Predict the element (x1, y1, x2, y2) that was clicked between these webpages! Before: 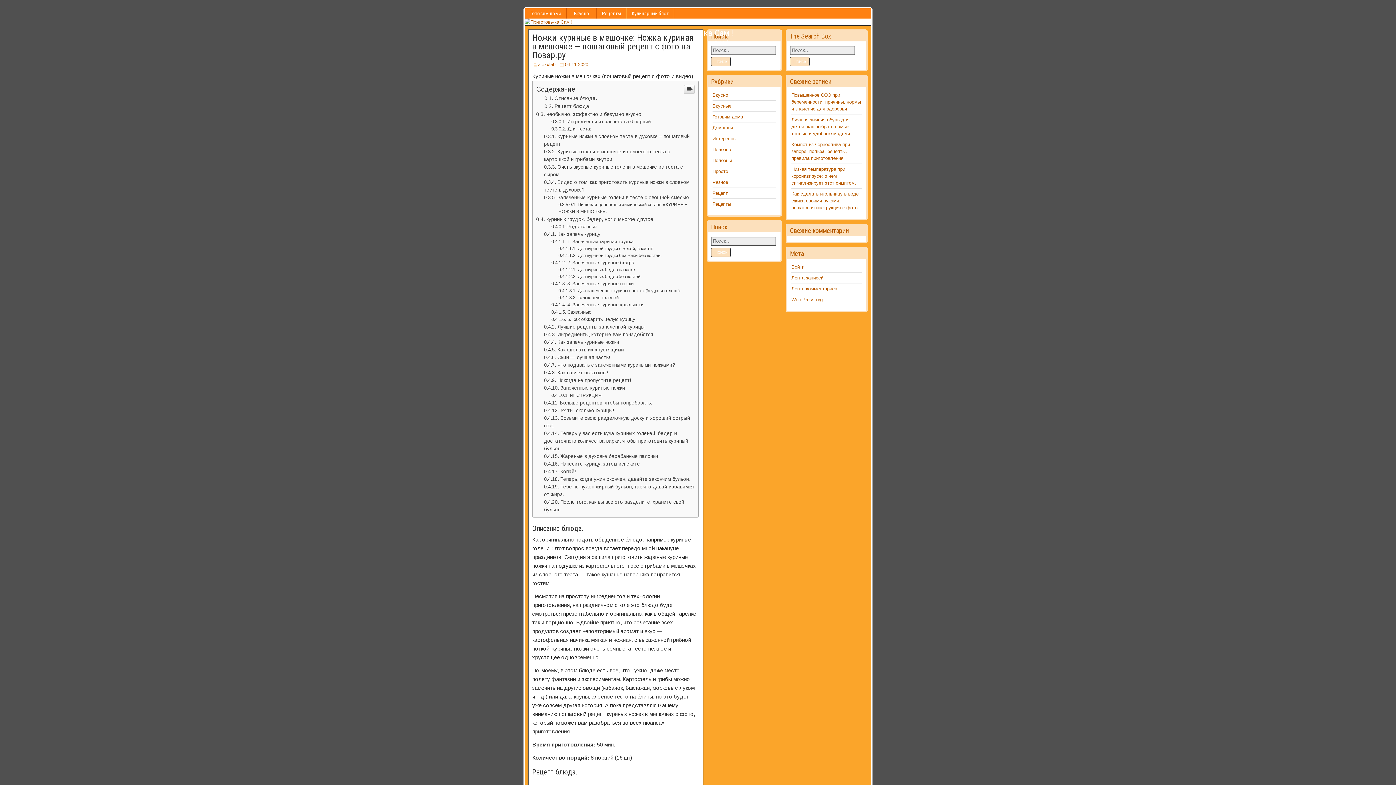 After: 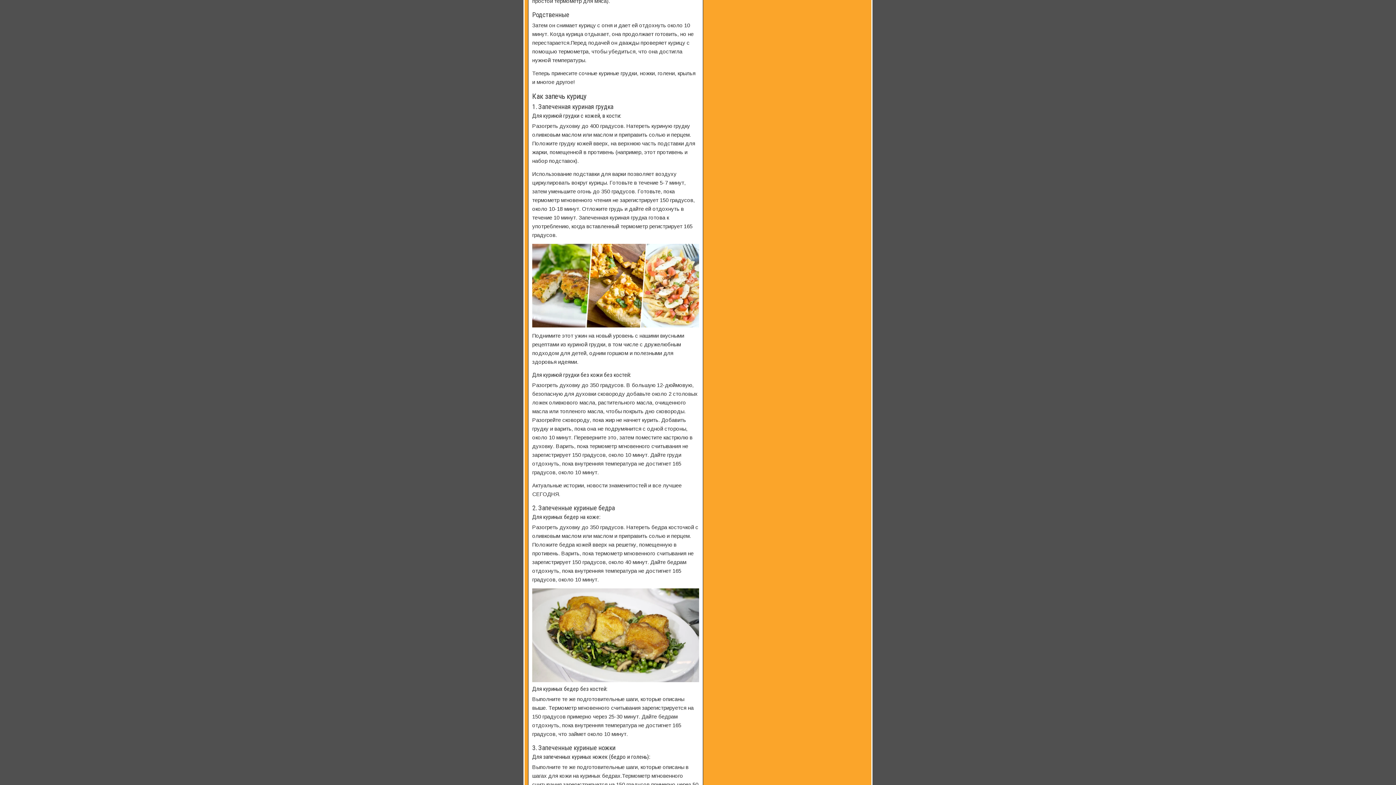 Action: label: Родственные bbox: (551, 475, 597, 481)